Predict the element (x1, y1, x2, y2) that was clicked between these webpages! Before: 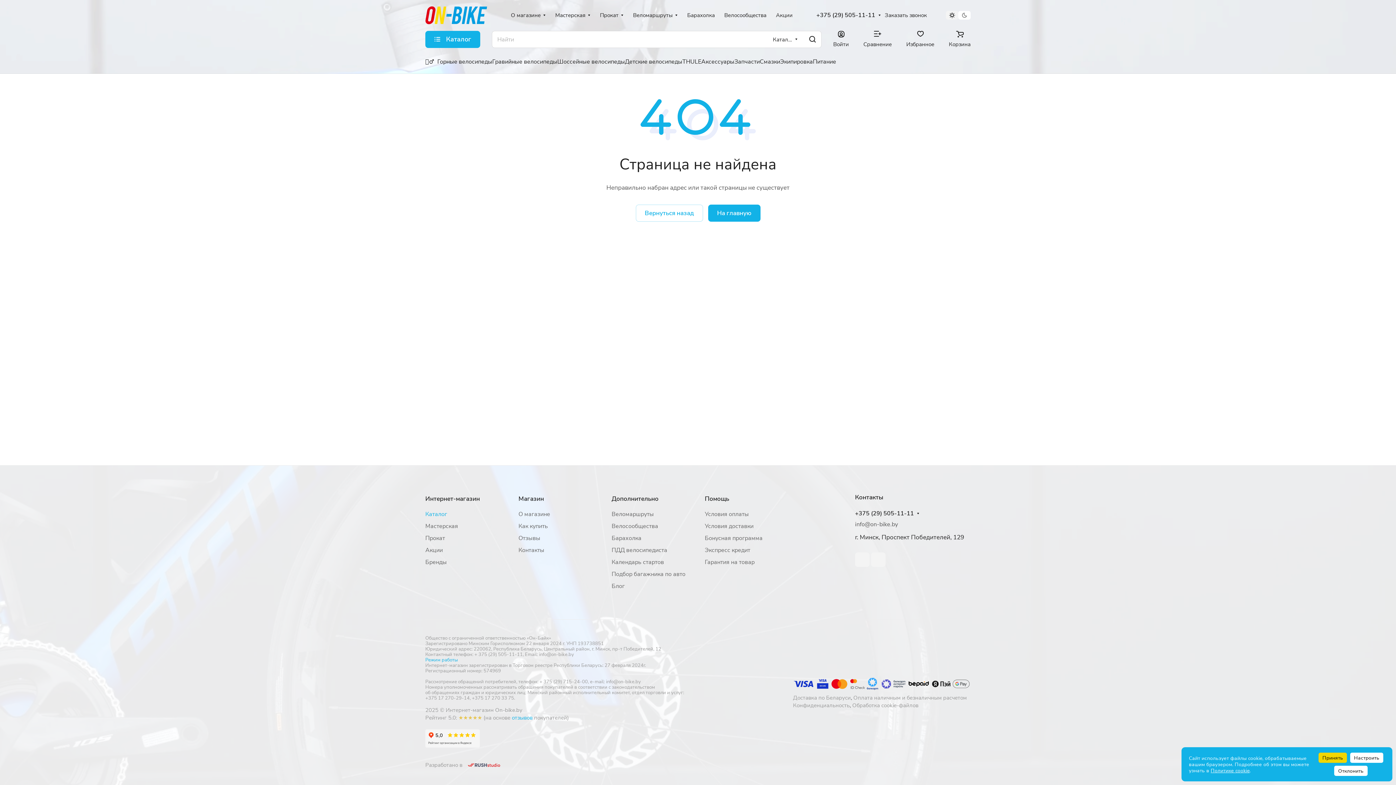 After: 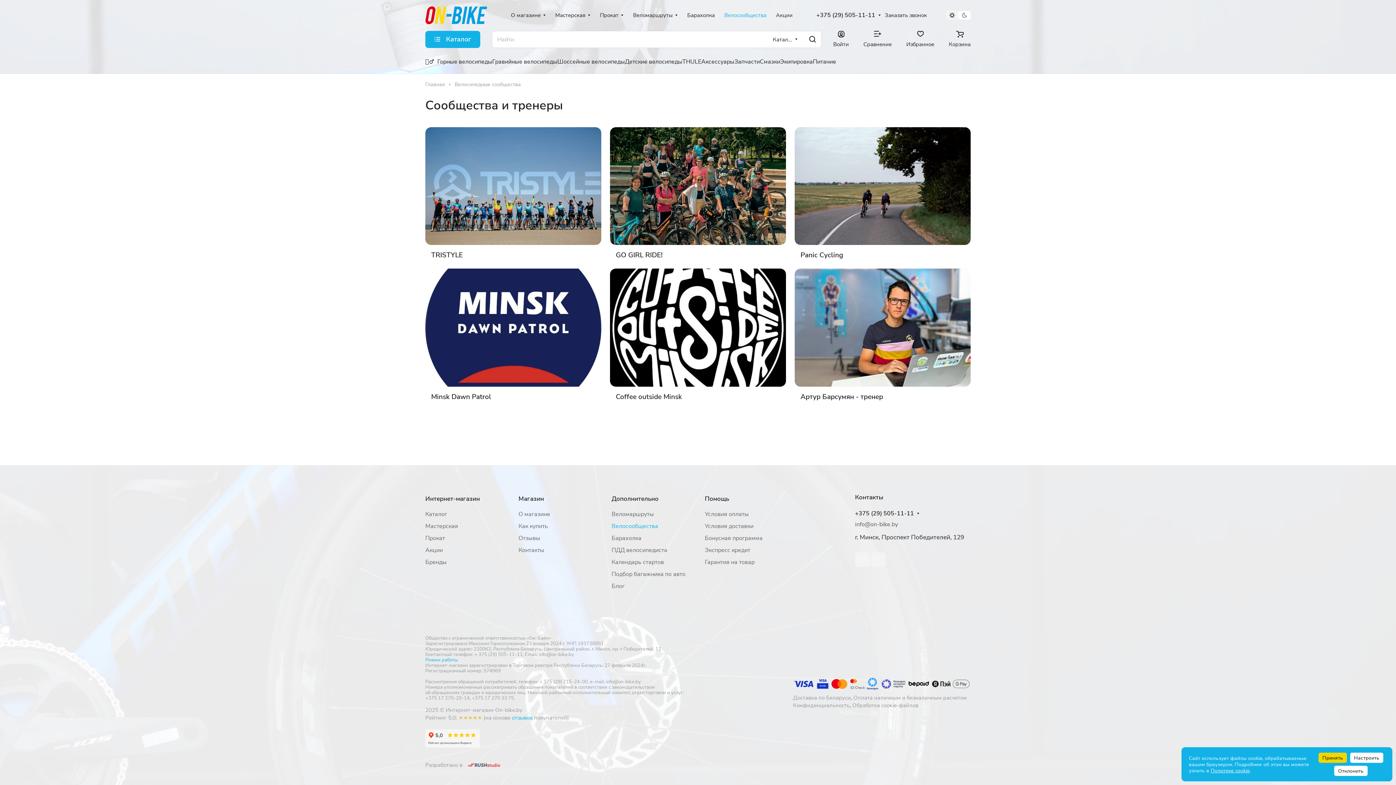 Action: label: Велосообщества bbox: (611, 522, 658, 530)